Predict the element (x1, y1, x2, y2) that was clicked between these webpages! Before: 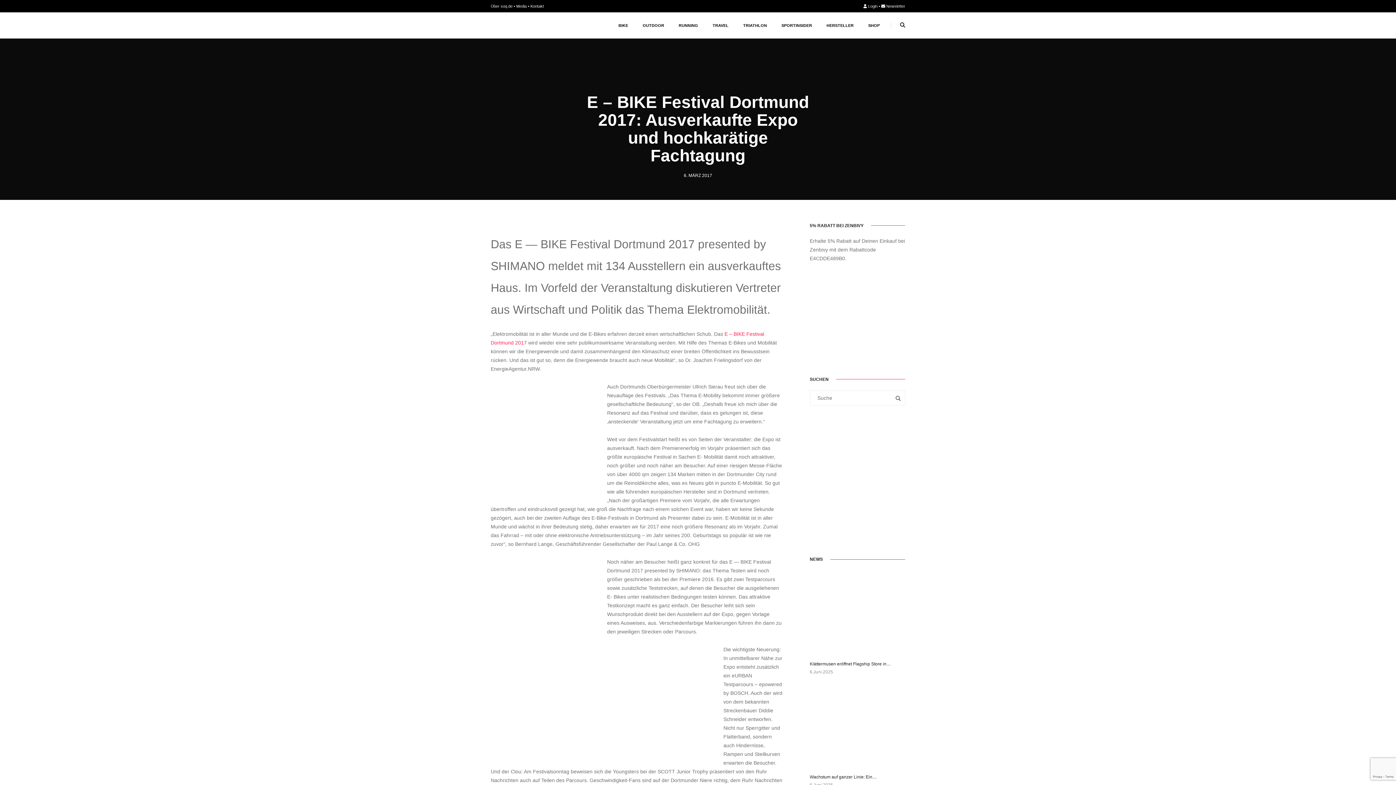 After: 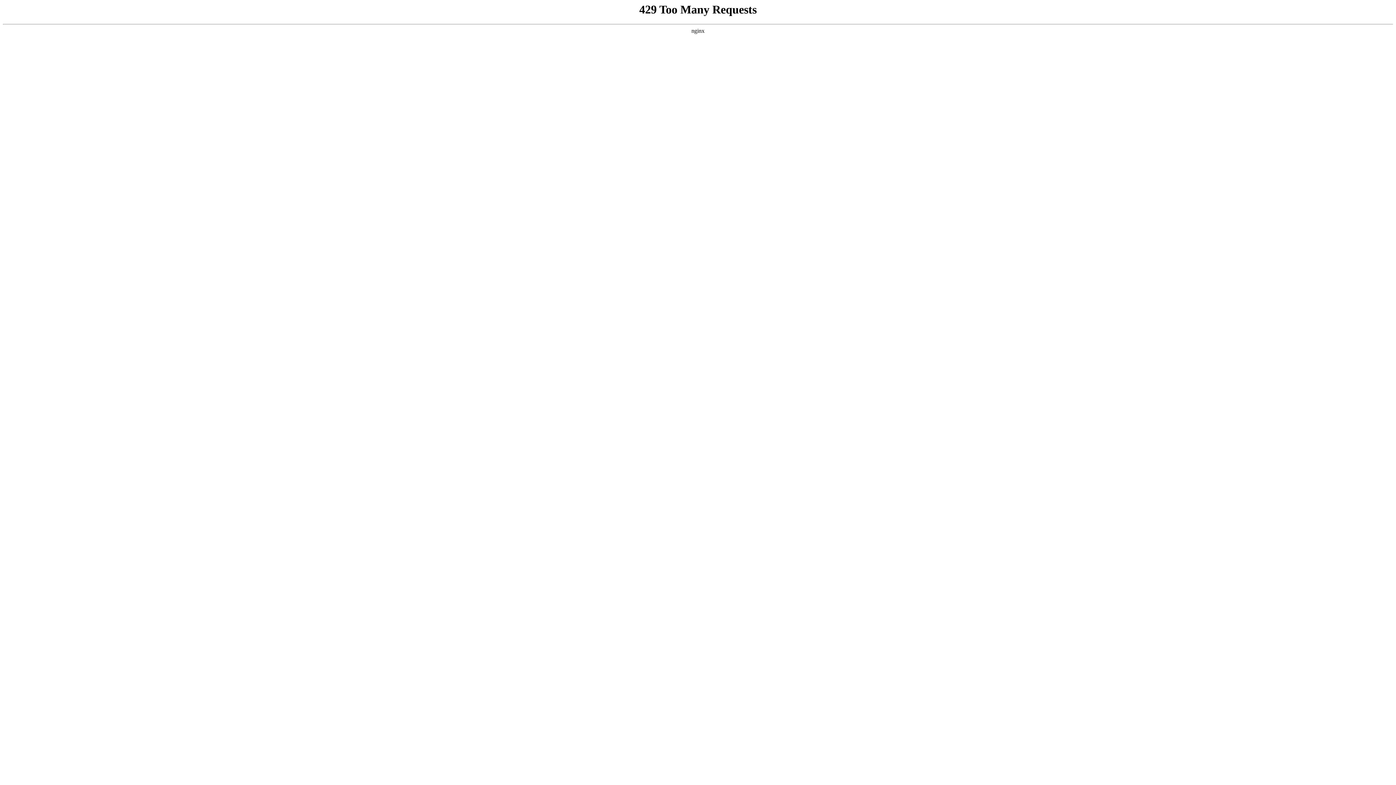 Action: bbox: (810, 774, 876, 779) label: Wachstum auf ganzer Linie: Ein…